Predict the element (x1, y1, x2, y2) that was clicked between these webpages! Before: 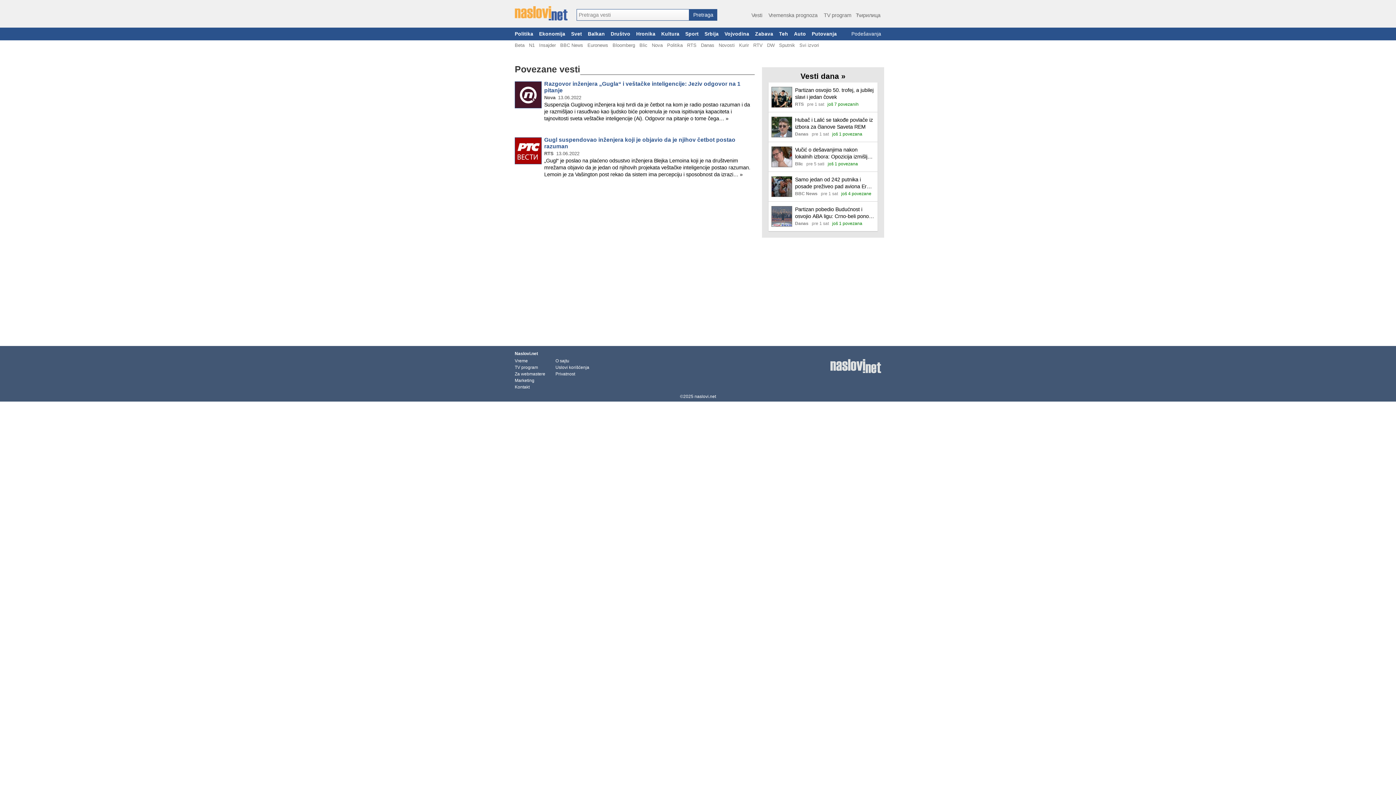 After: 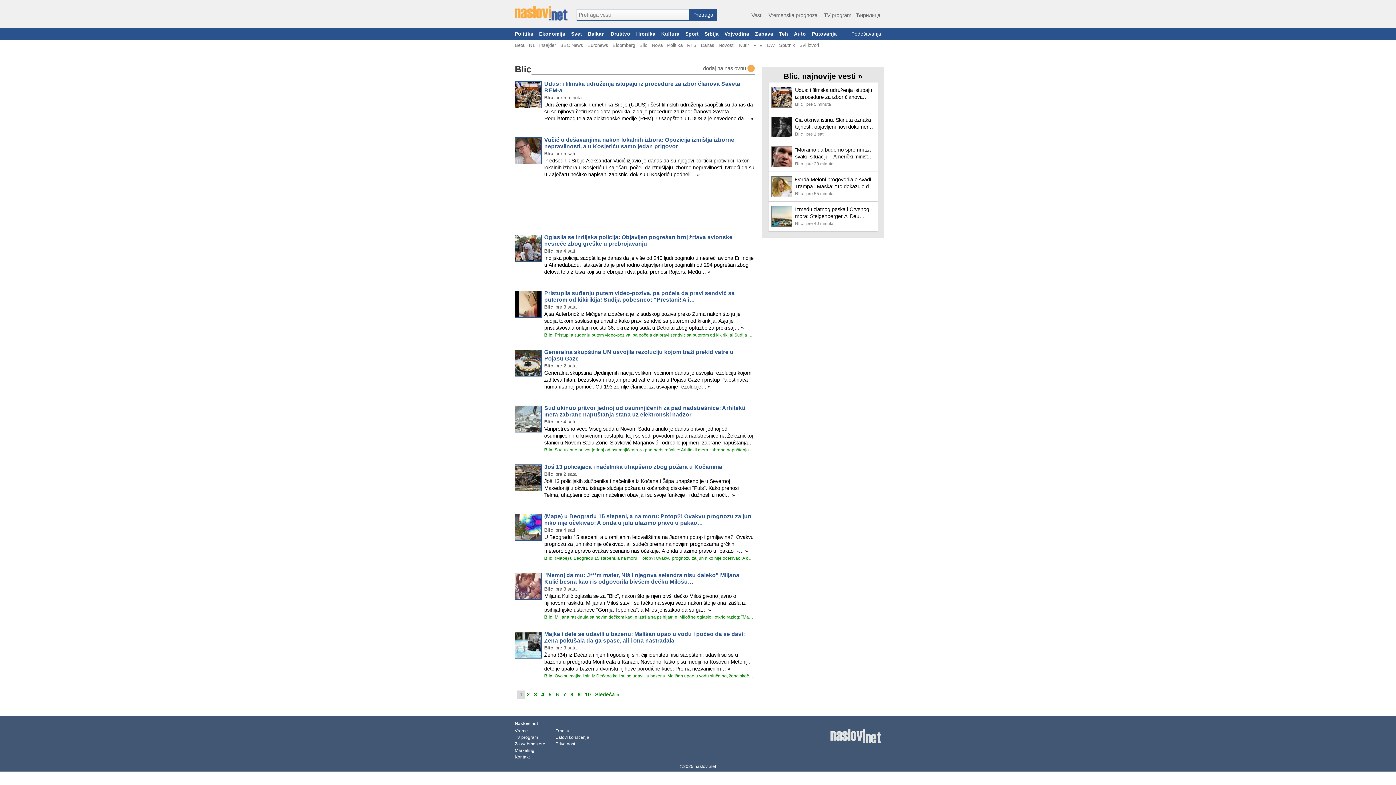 Action: label: Blic bbox: (639, 40, 647, 49)